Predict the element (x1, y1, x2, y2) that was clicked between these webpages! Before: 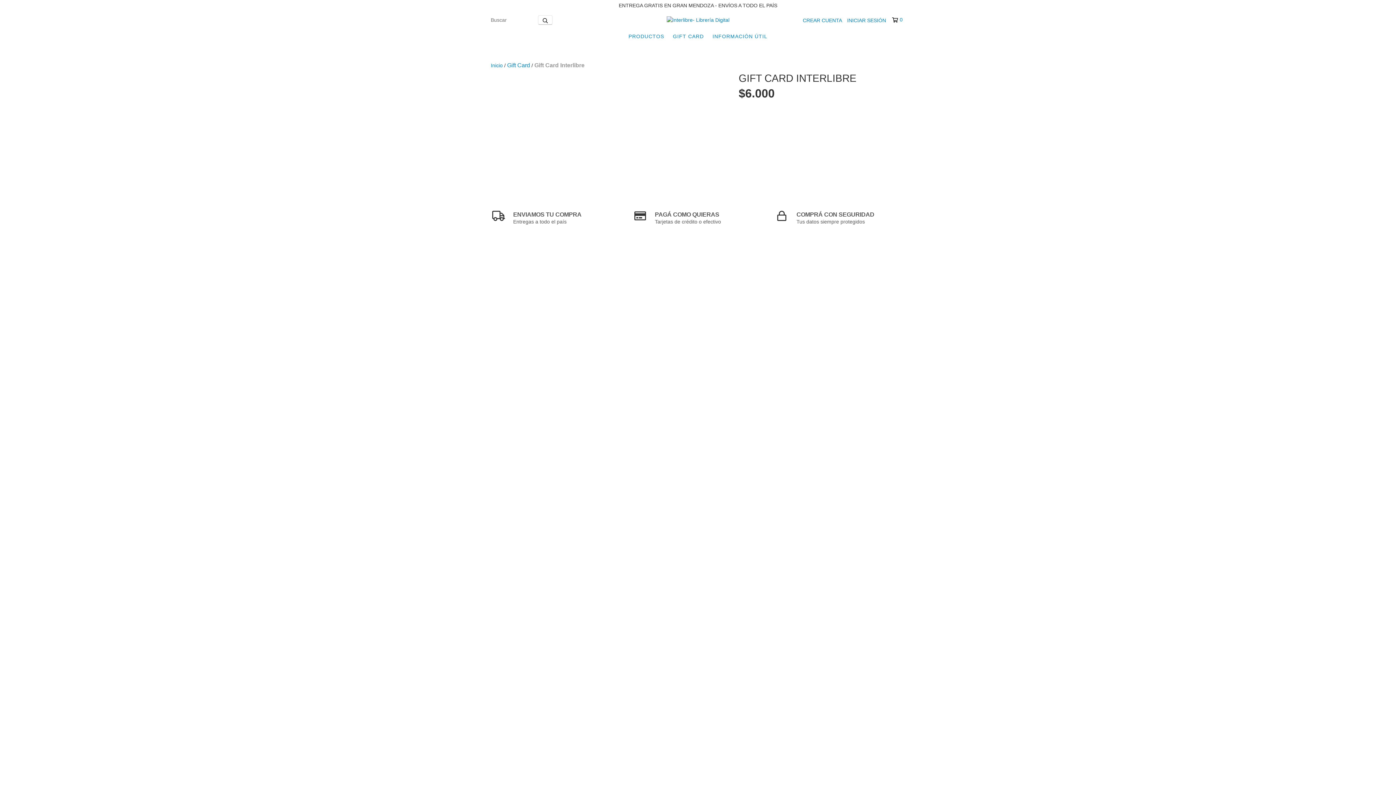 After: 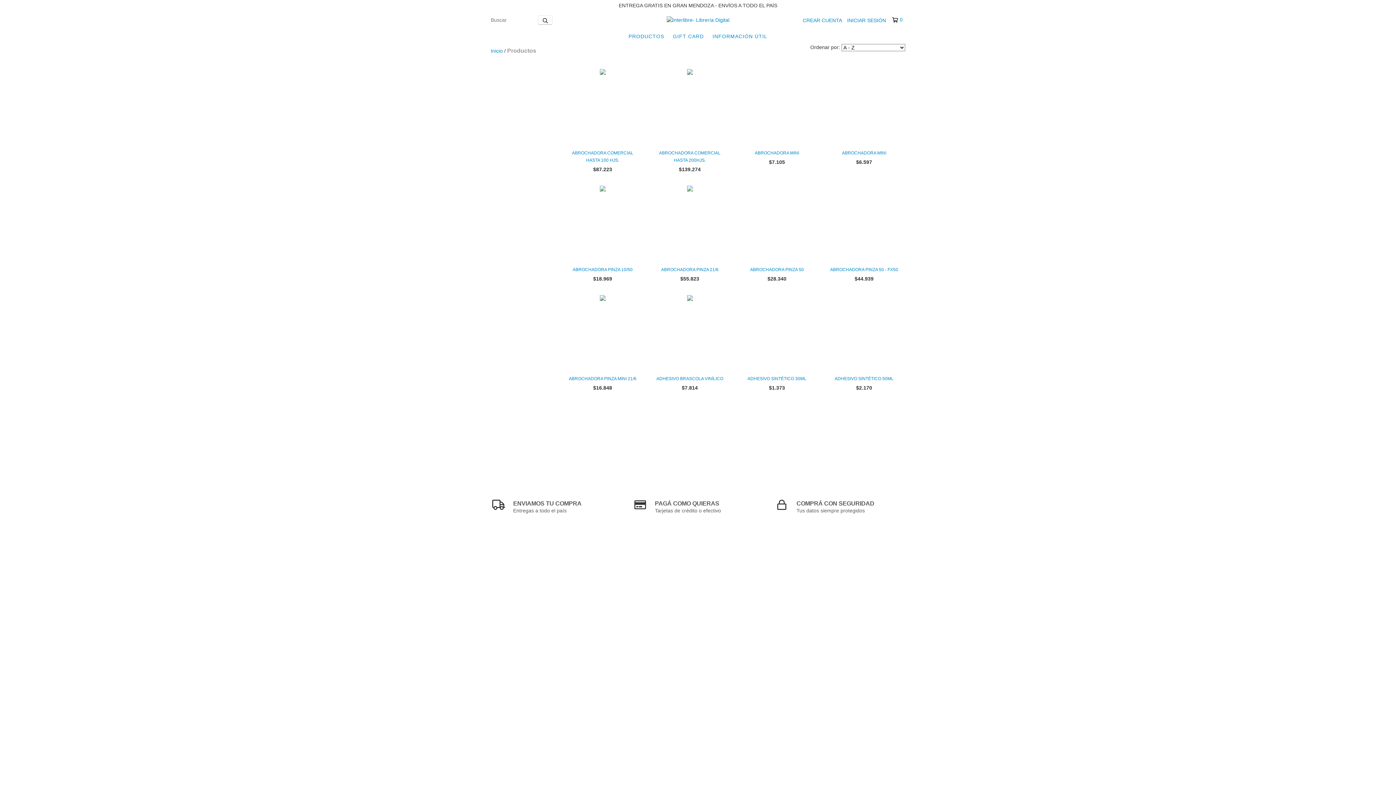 Action: bbox: (625, 29, 668, 43) label: PRODUCTOS